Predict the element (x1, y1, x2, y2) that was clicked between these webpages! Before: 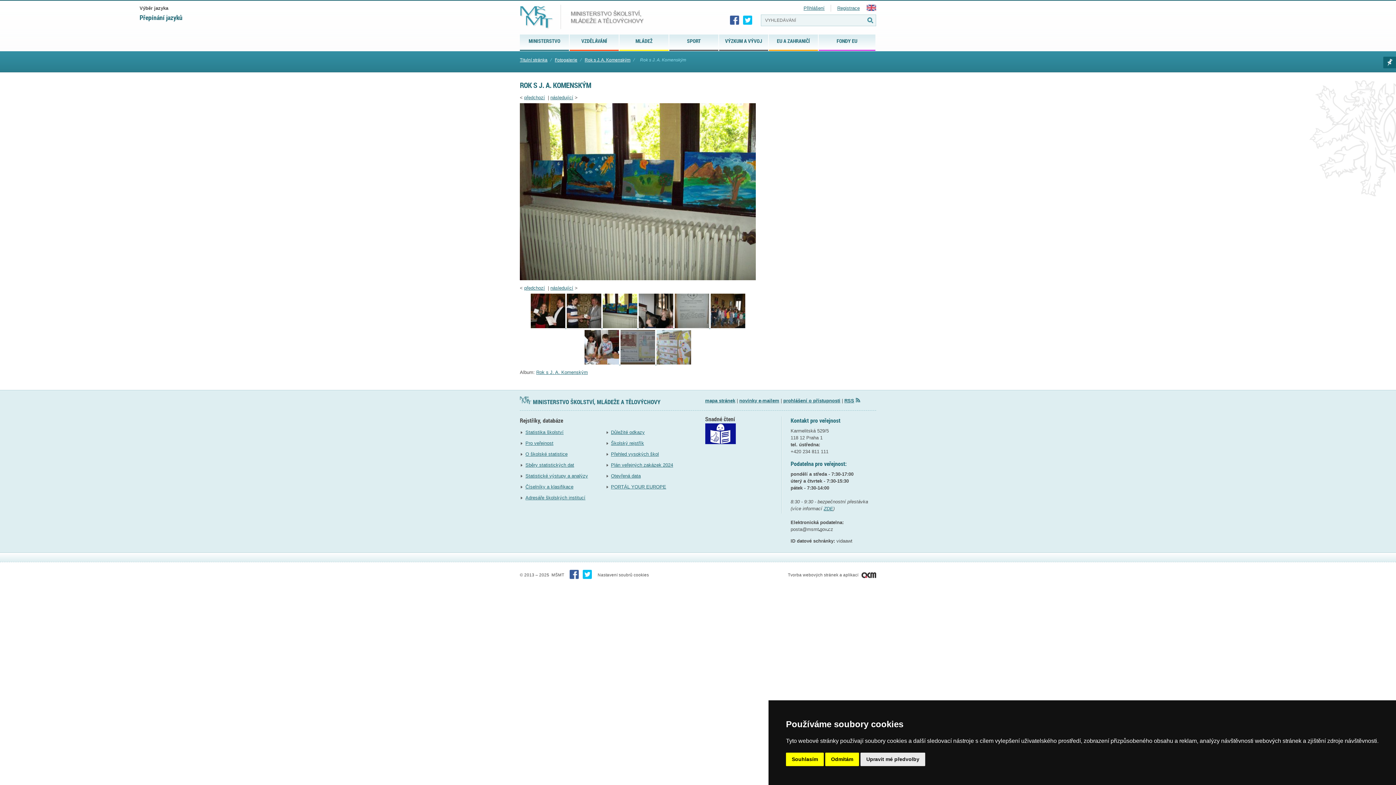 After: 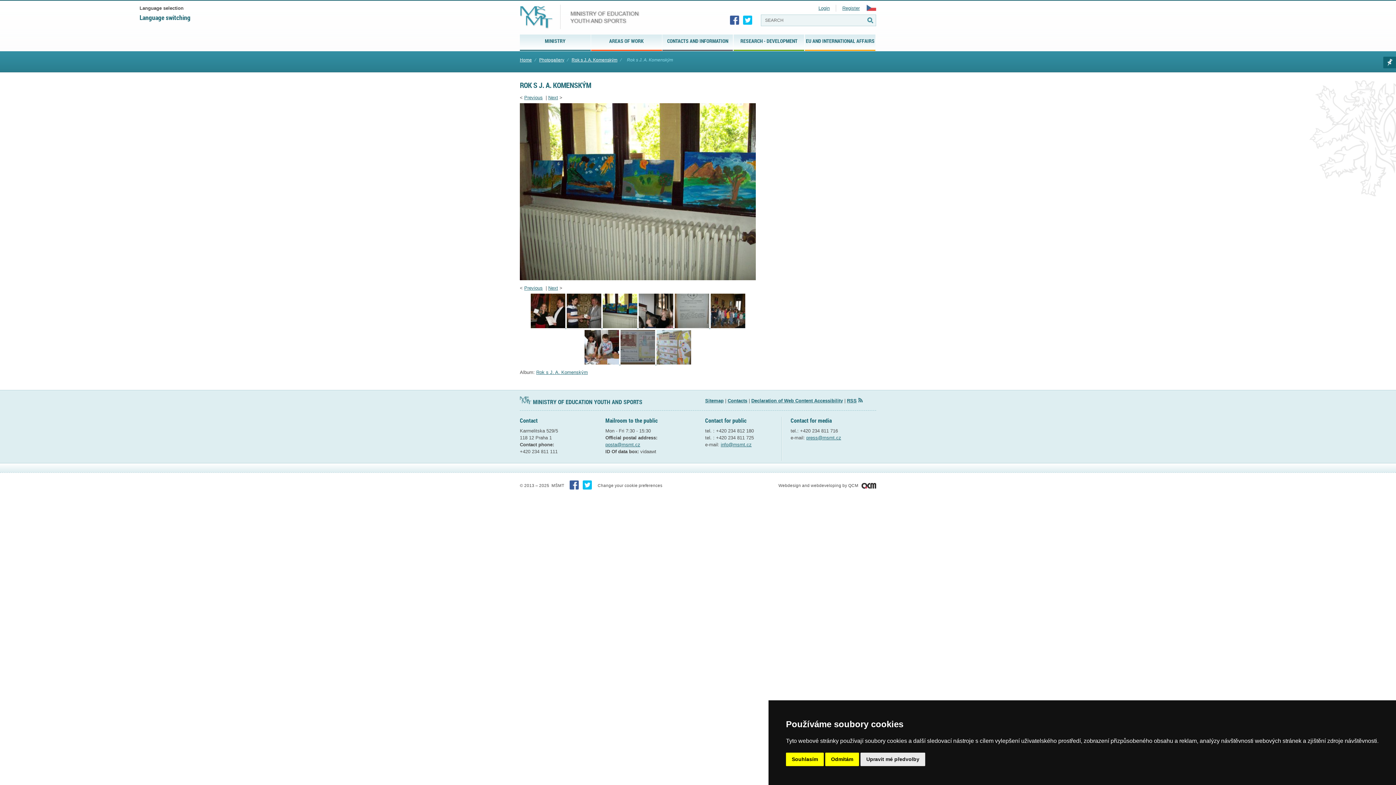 Action: label: EN bbox: (866, 6, 876, 12)